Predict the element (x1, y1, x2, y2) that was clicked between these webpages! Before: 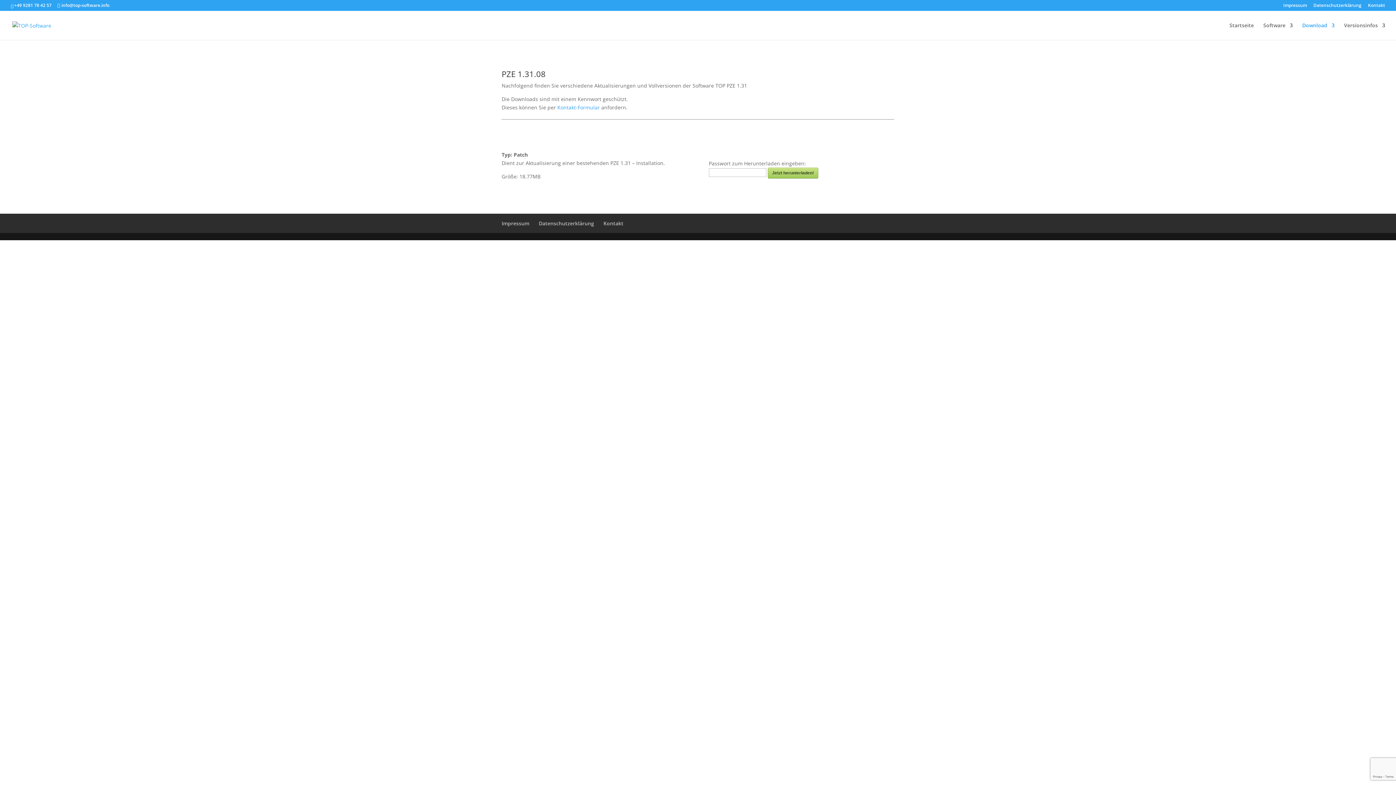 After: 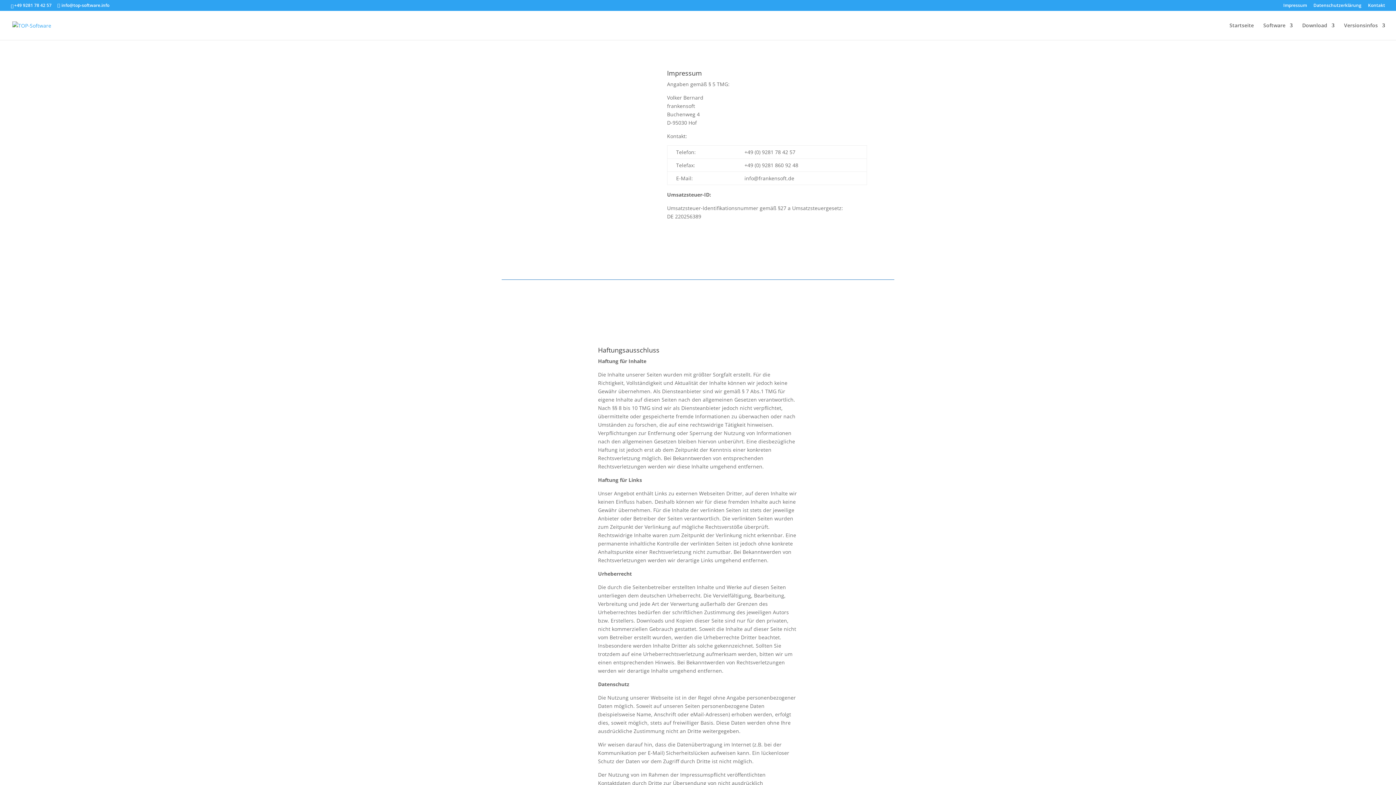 Action: label: Impressum bbox: (1283, 3, 1307, 10)